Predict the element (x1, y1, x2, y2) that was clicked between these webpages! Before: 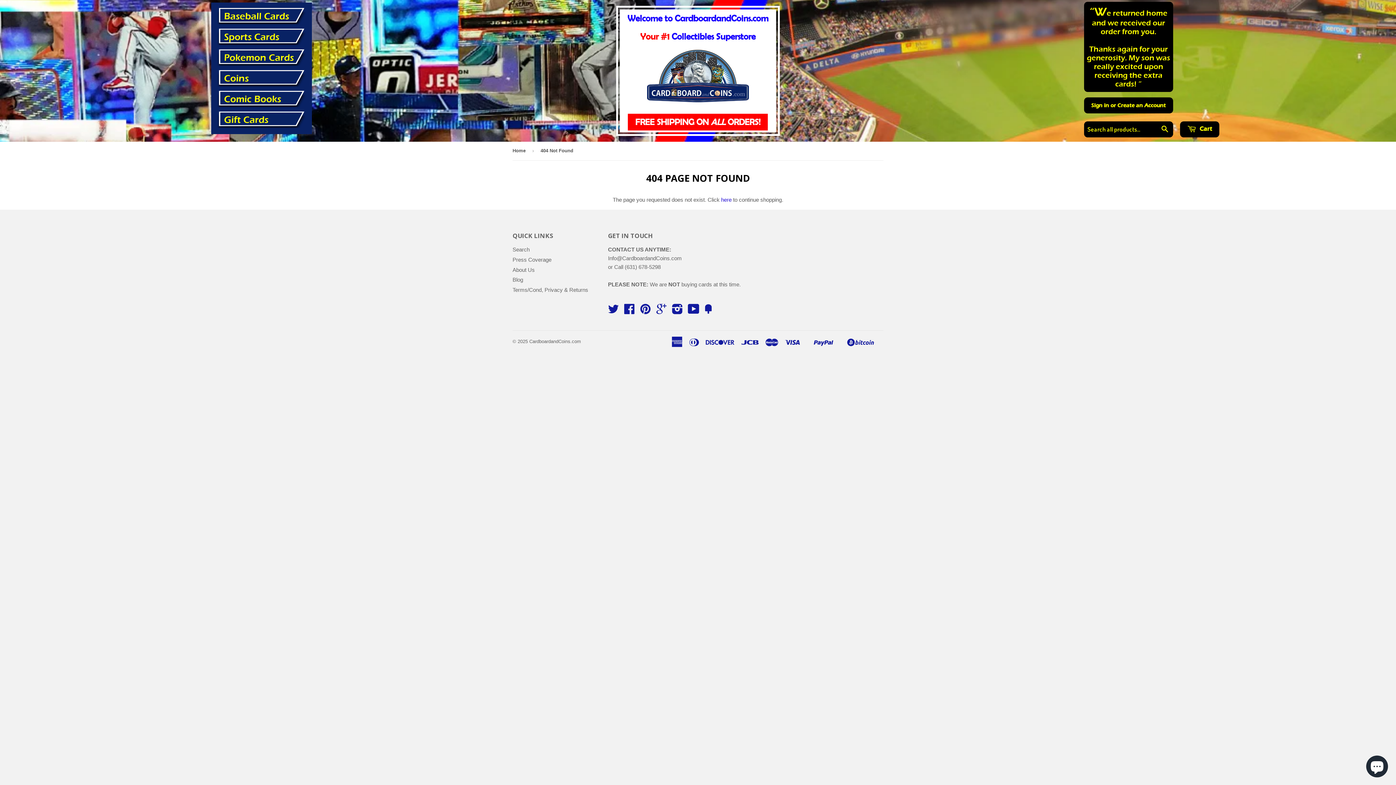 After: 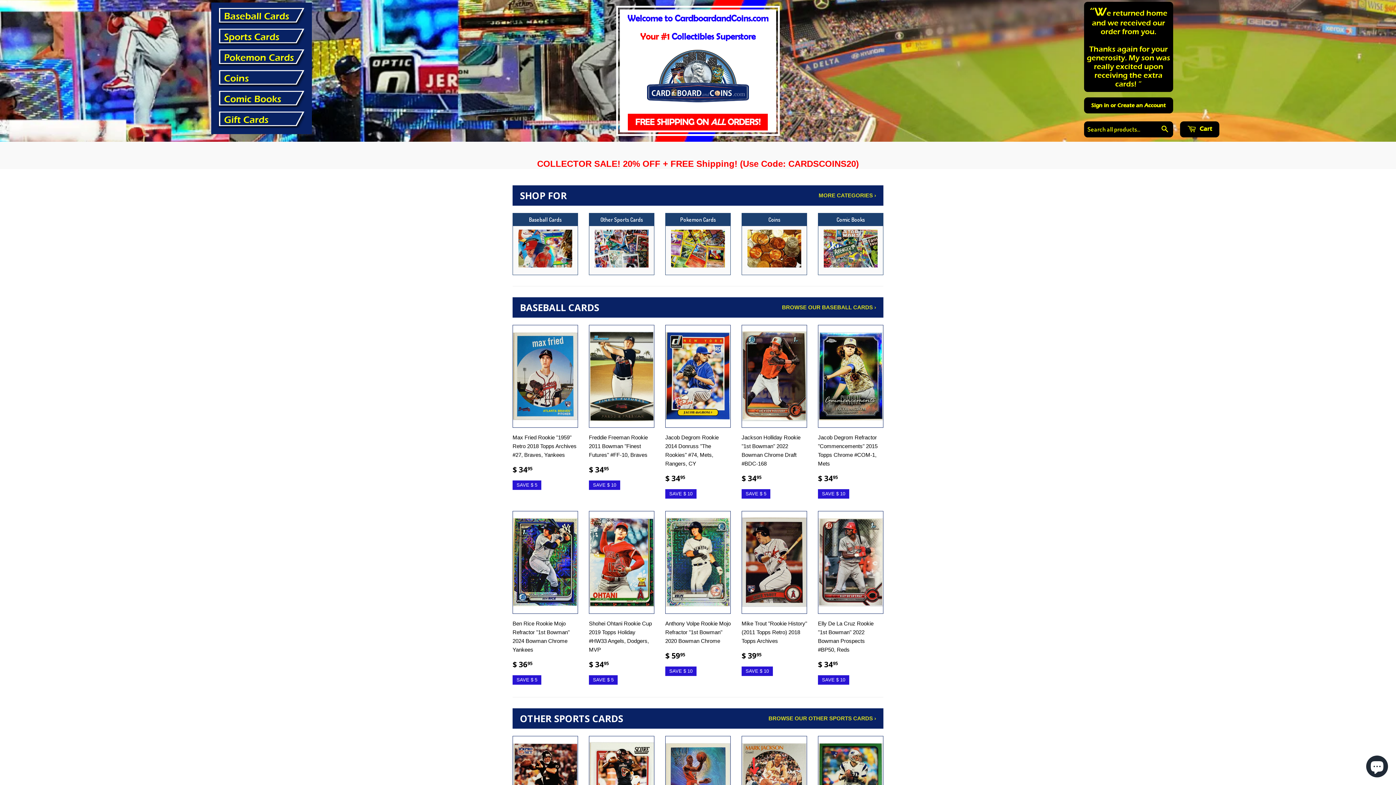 Action: bbox: (721, 196, 731, 202) label: here